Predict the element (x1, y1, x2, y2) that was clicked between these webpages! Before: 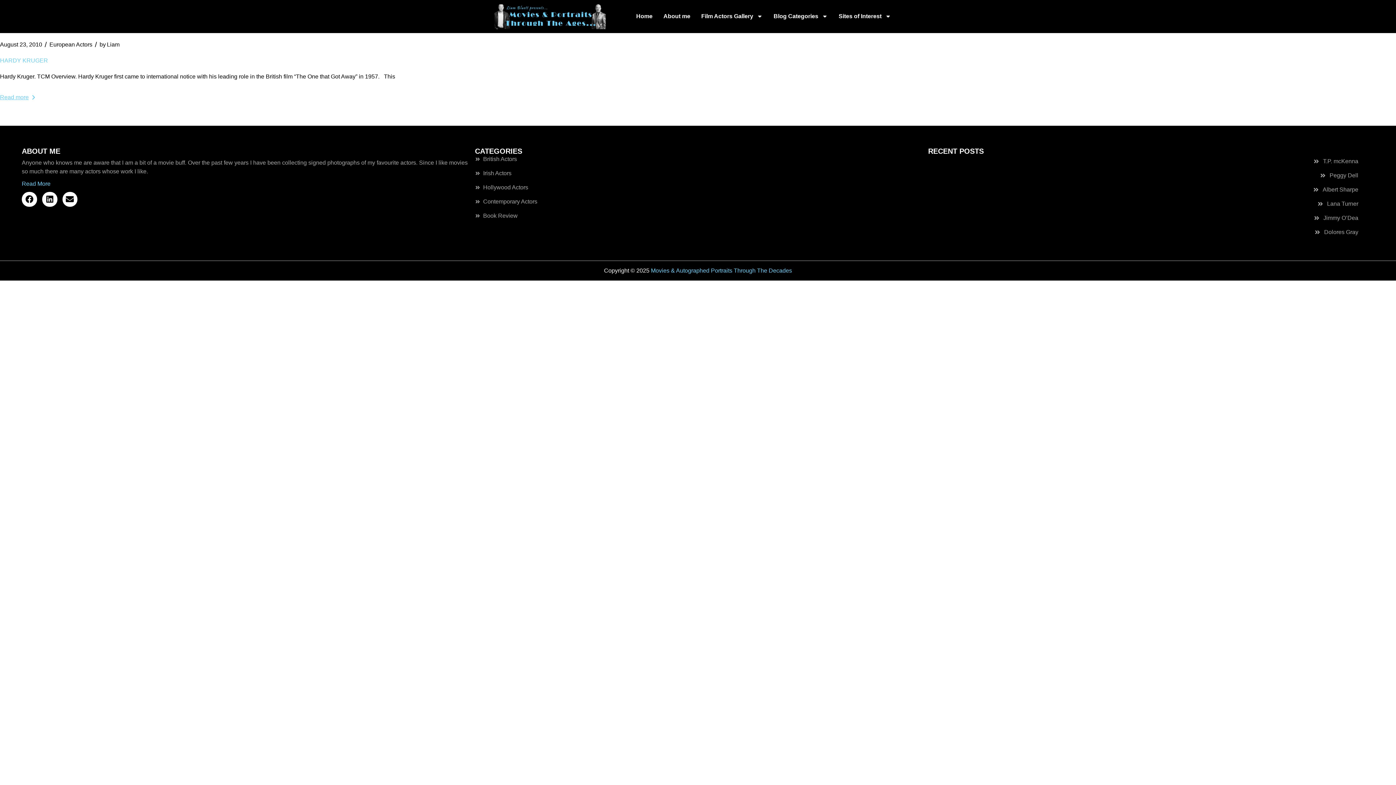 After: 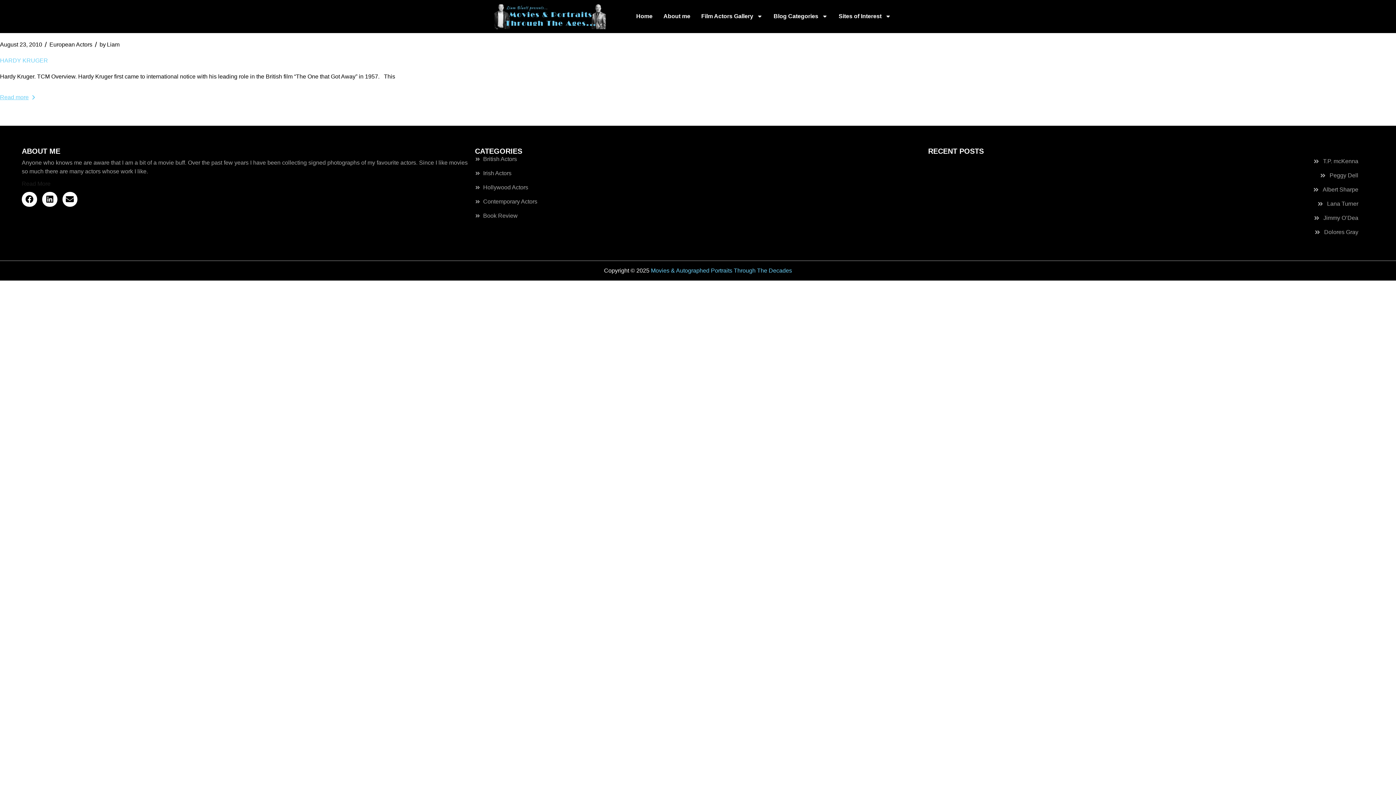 Action: bbox: (21, 180, 50, 186) label: Read More